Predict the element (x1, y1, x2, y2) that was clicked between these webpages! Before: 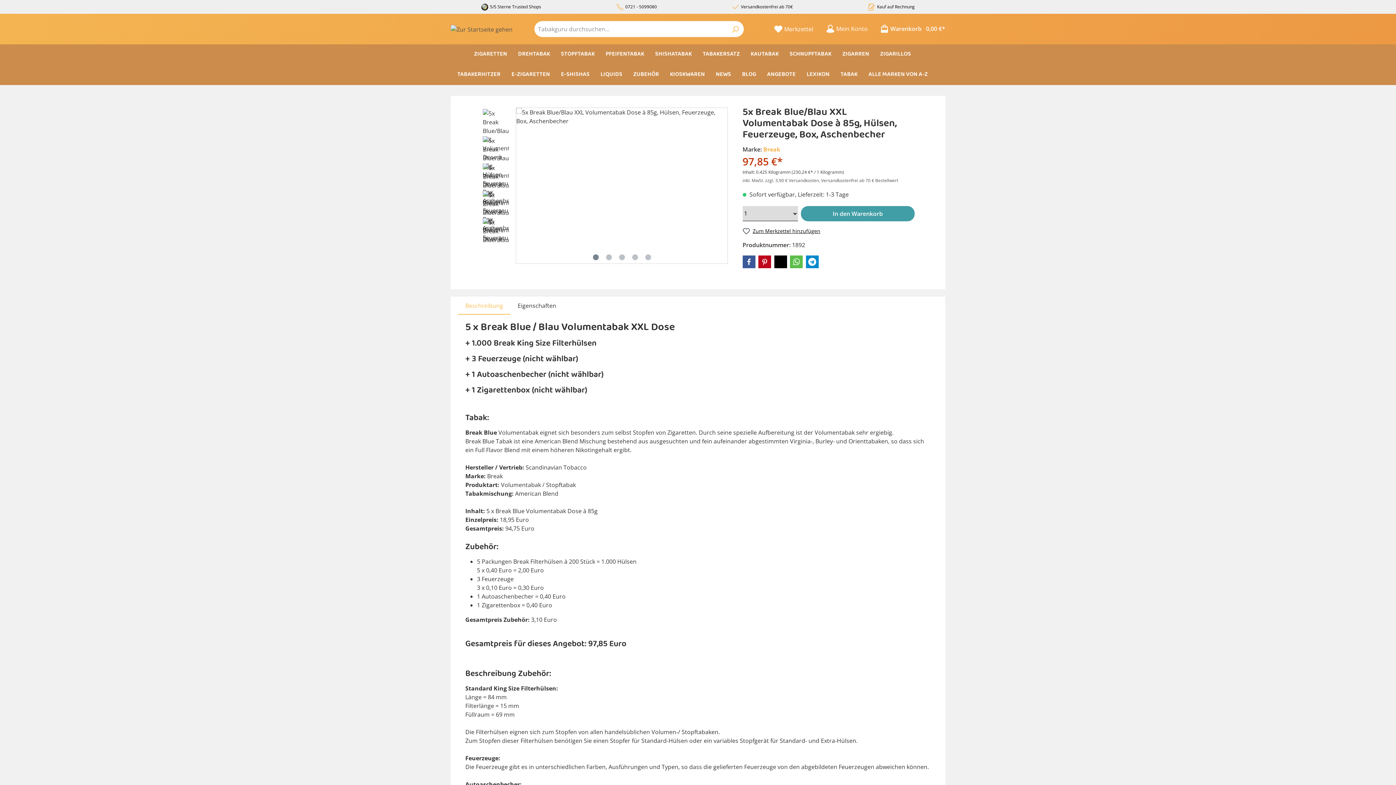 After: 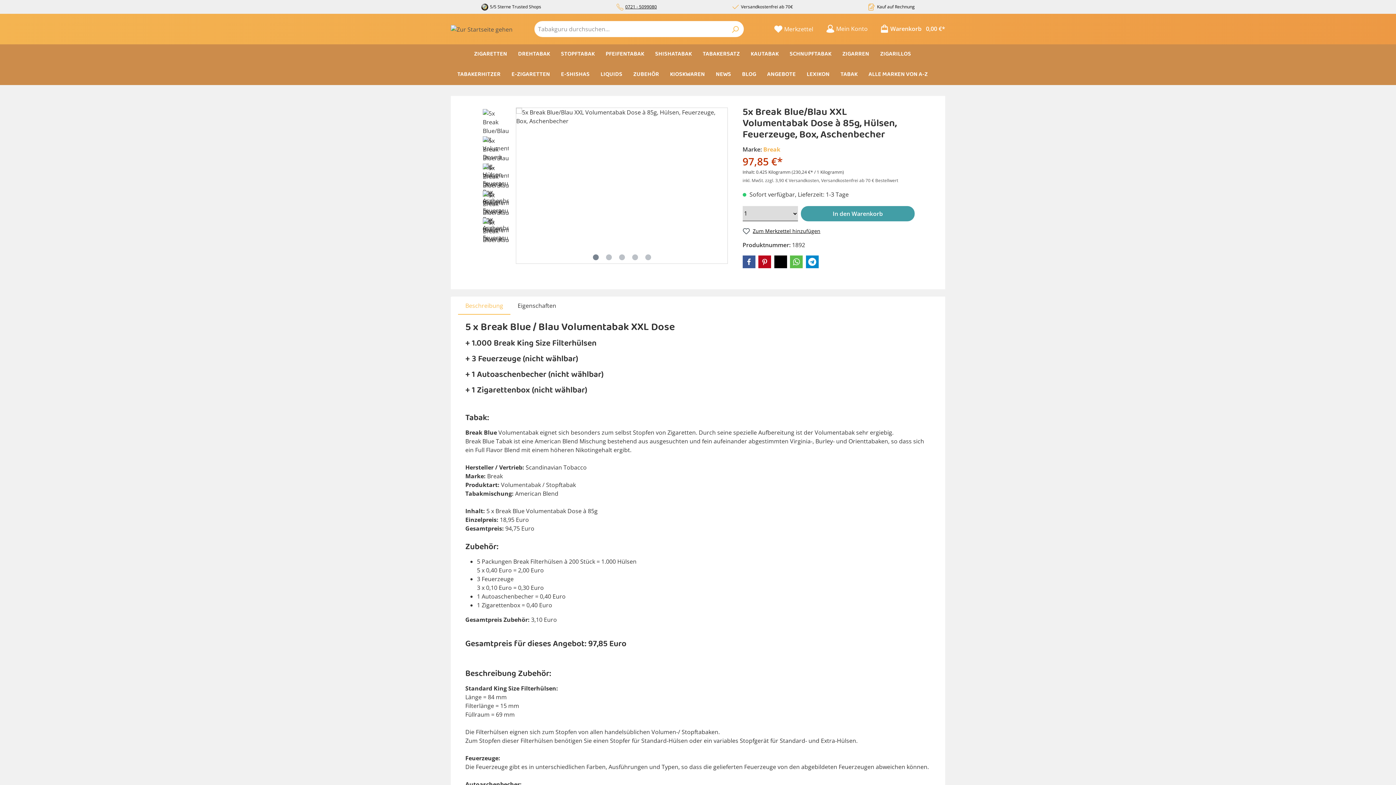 Action: bbox: (625, 3, 657, 9) label: 0721 - 5099080